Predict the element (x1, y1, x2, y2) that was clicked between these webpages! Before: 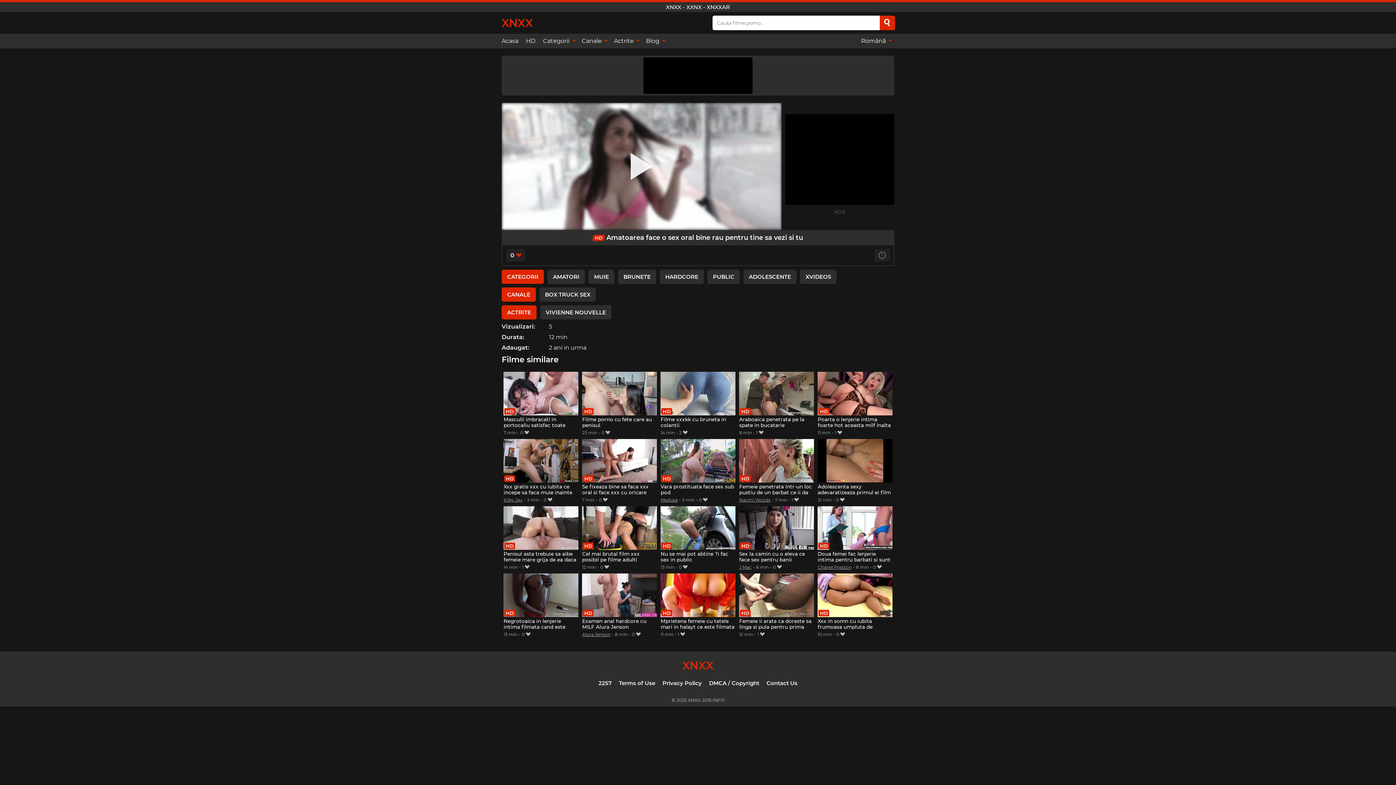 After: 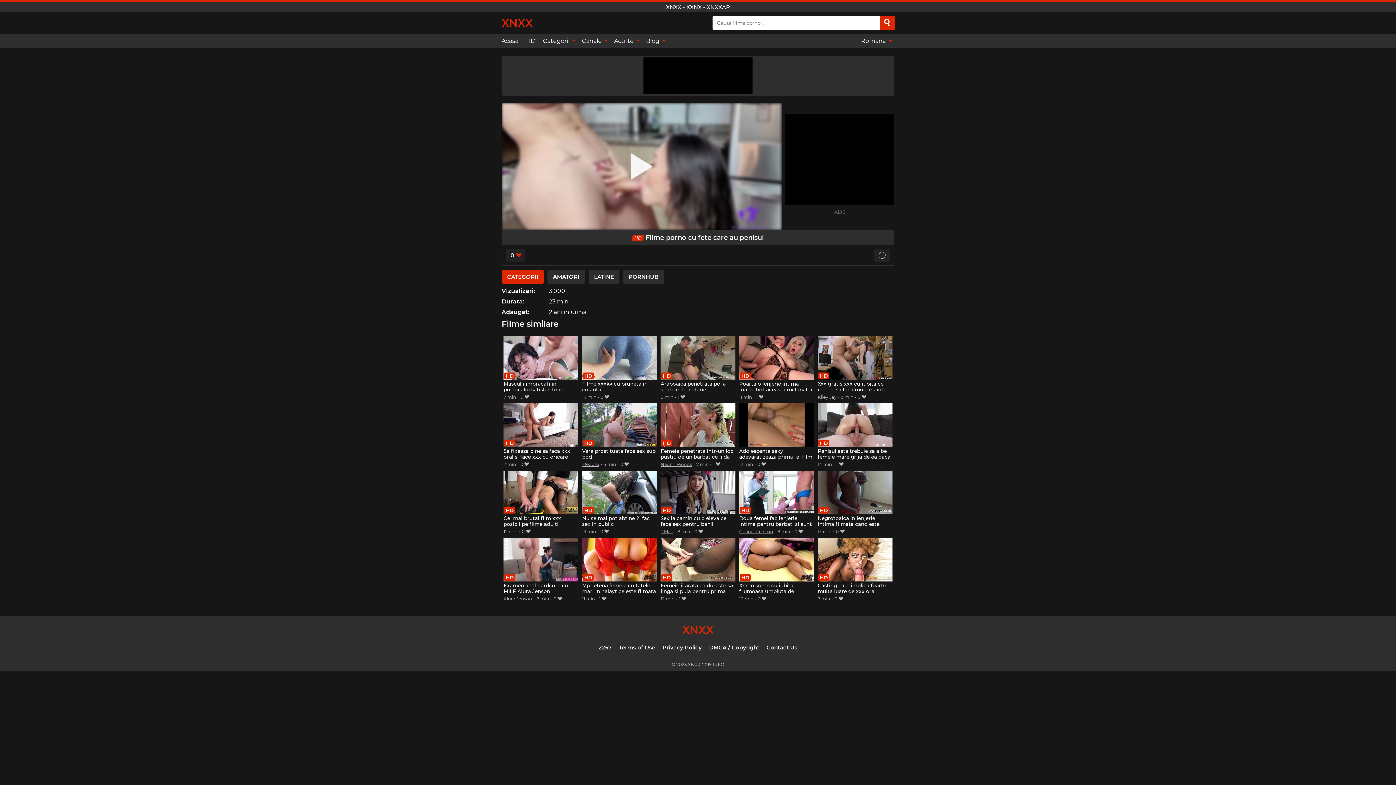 Action: bbox: (582, 371, 656, 429) label: Filme porno cu fete care au penisul